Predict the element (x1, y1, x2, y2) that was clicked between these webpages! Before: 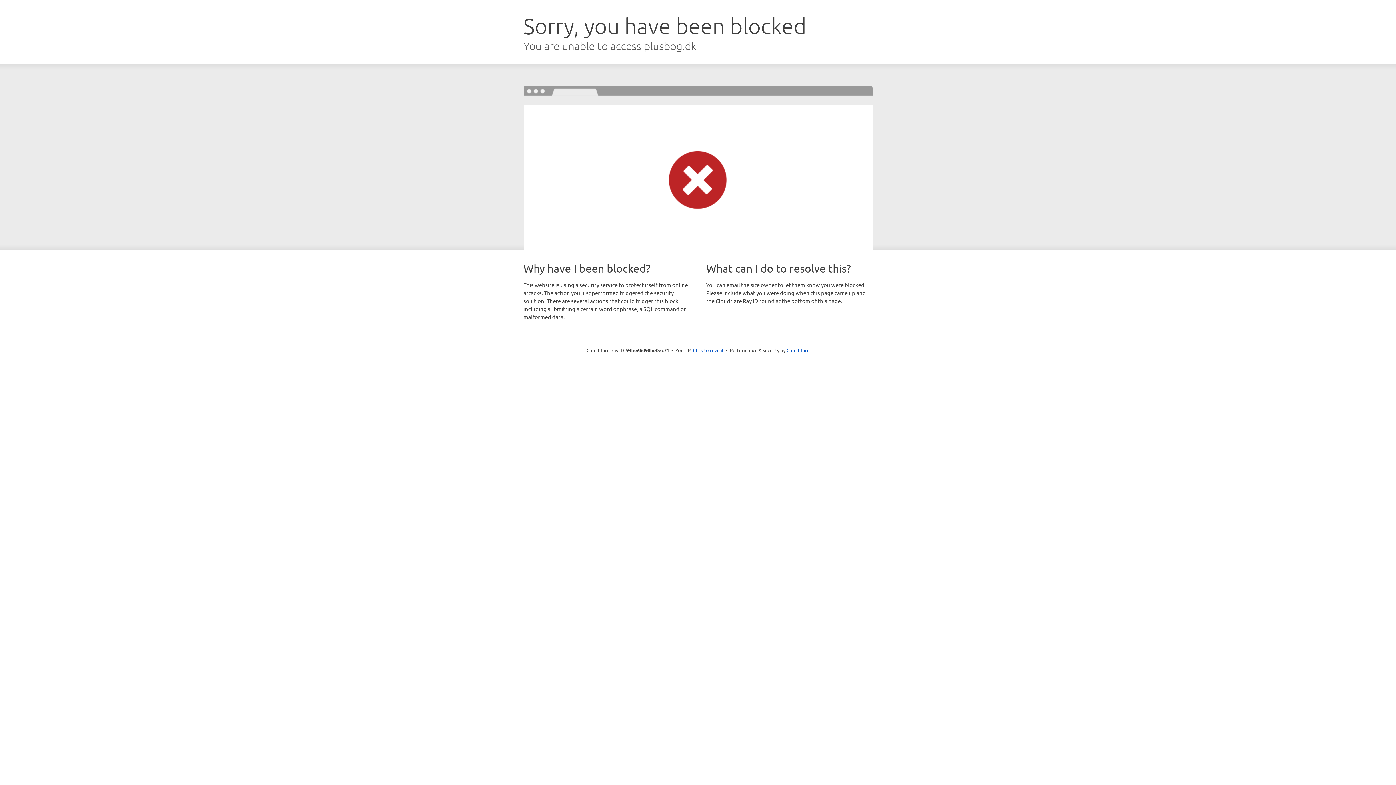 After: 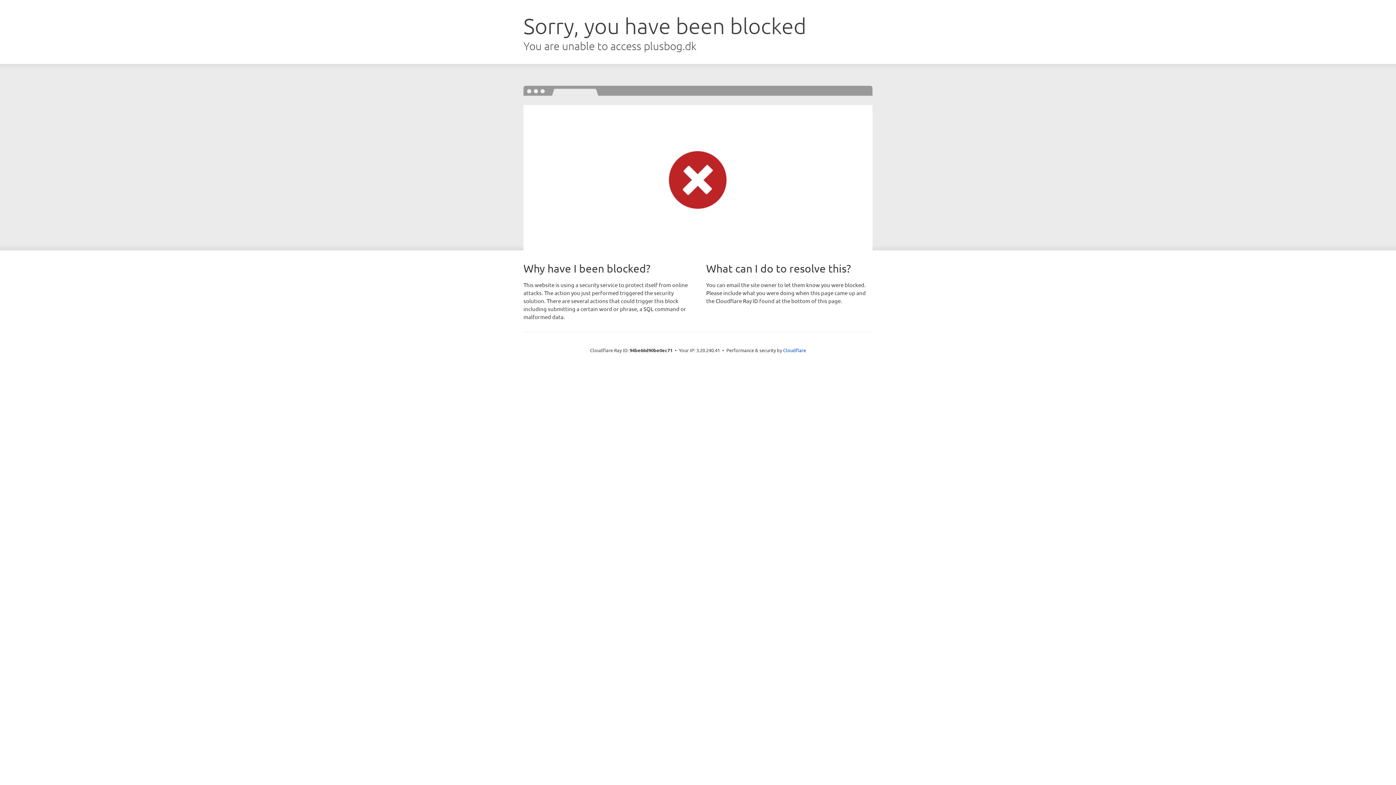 Action: label: Click to reveal bbox: (693, 346, 723, 353)